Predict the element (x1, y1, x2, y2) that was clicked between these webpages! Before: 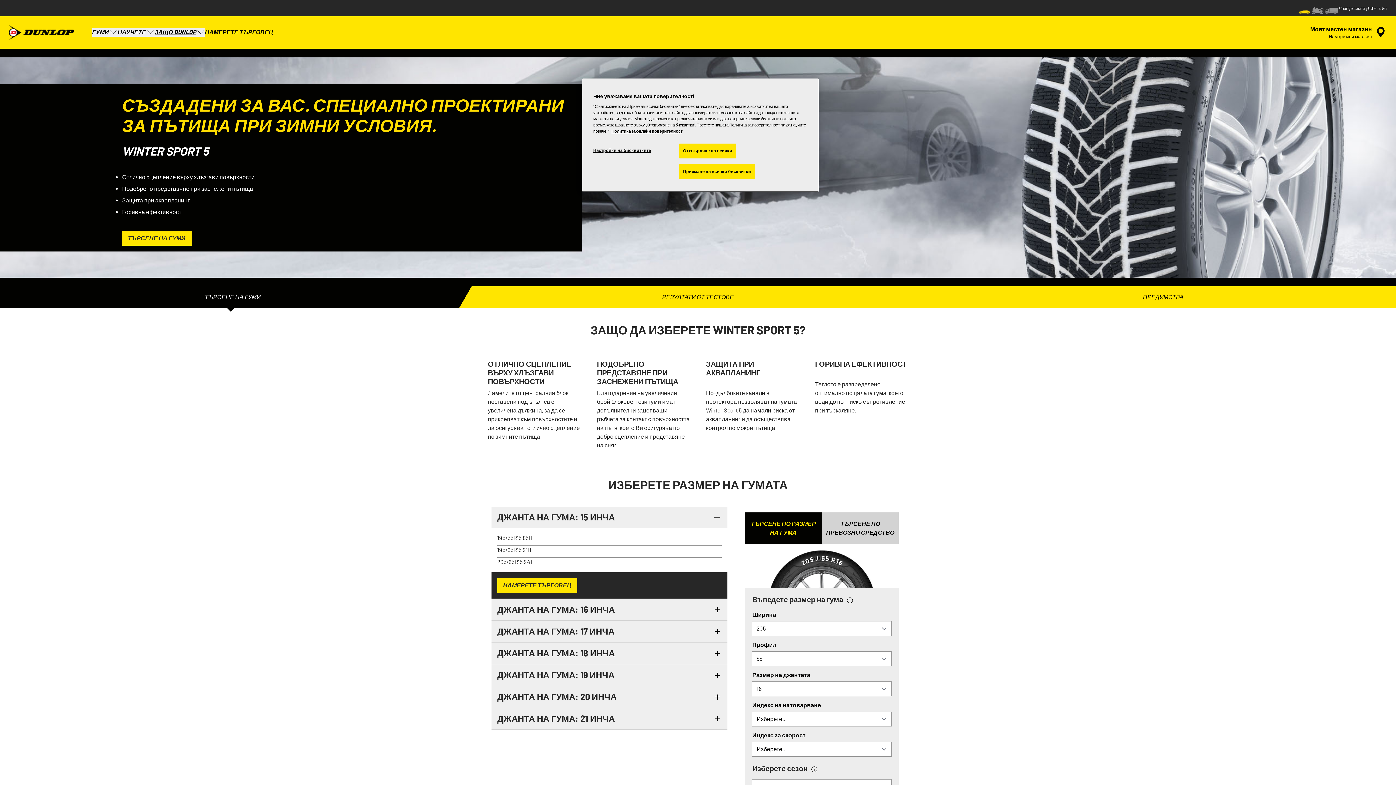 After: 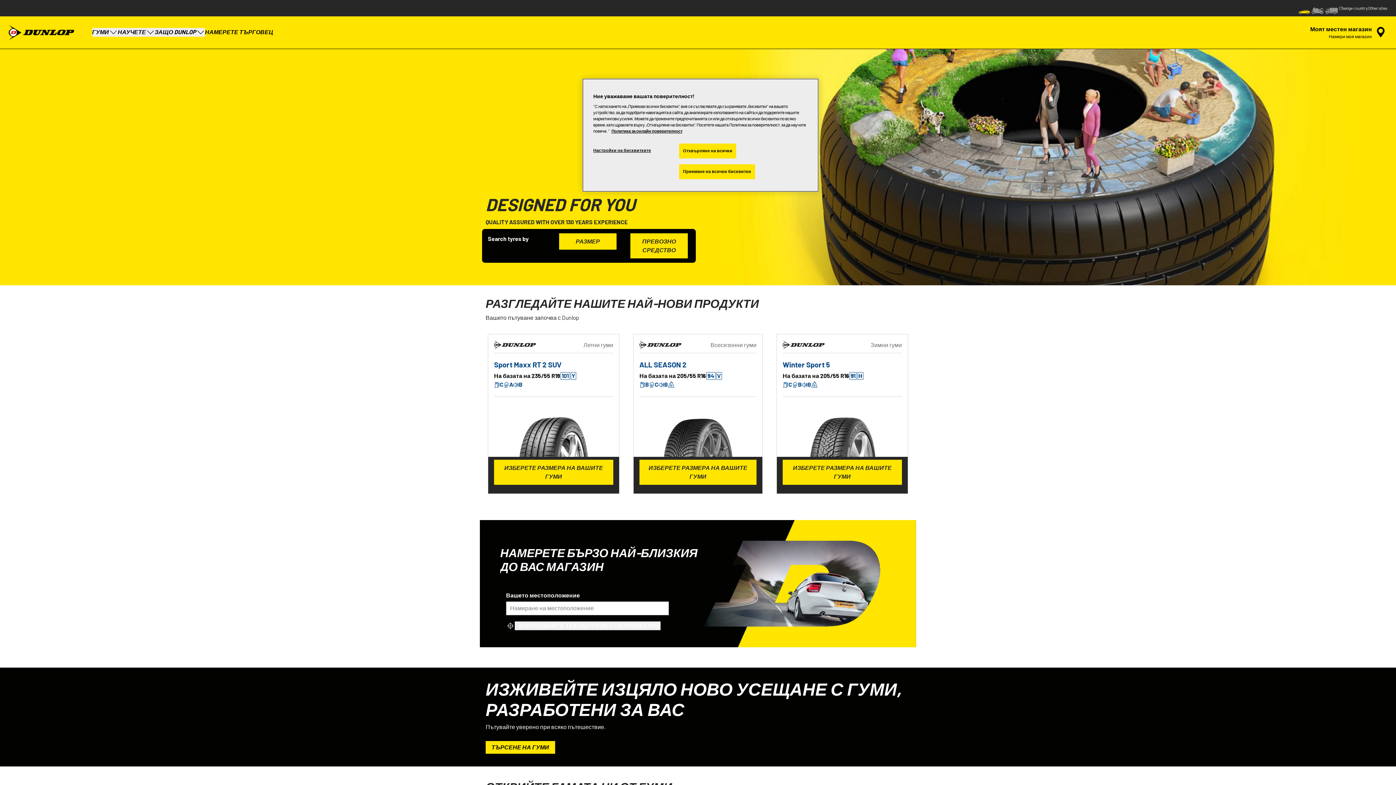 Action: bbox: (8, 16, 74, 48)